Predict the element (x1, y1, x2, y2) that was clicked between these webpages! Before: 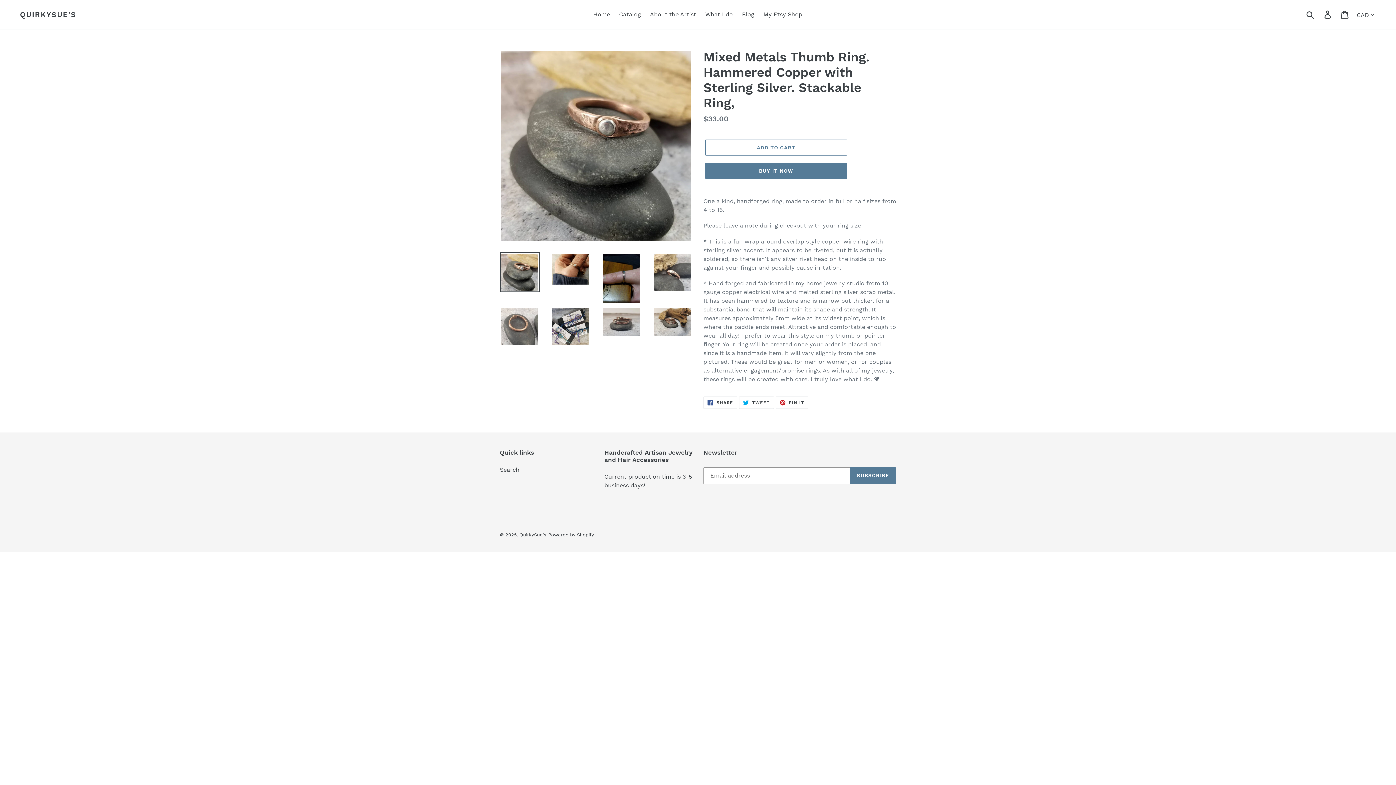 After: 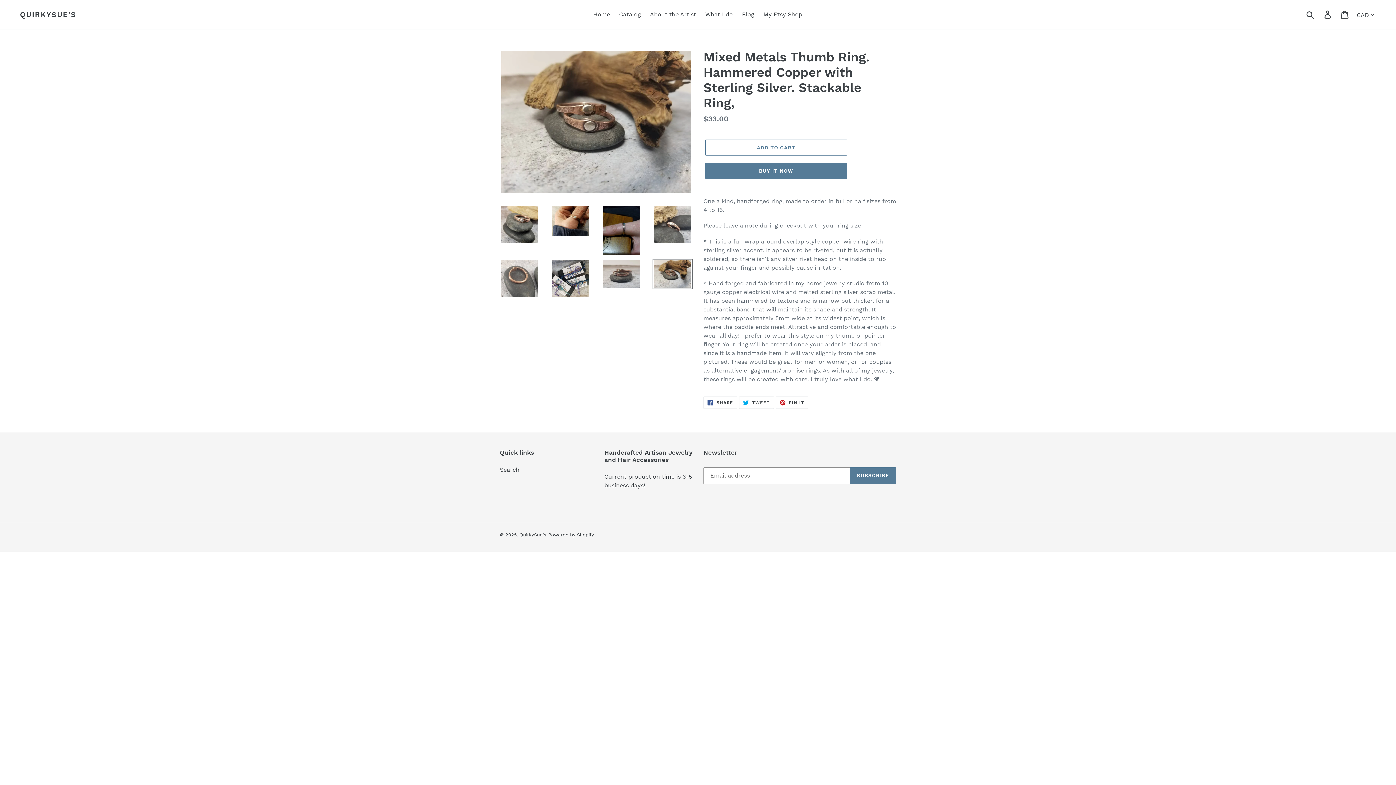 Action: bbox: (652, 306, 692, 337)